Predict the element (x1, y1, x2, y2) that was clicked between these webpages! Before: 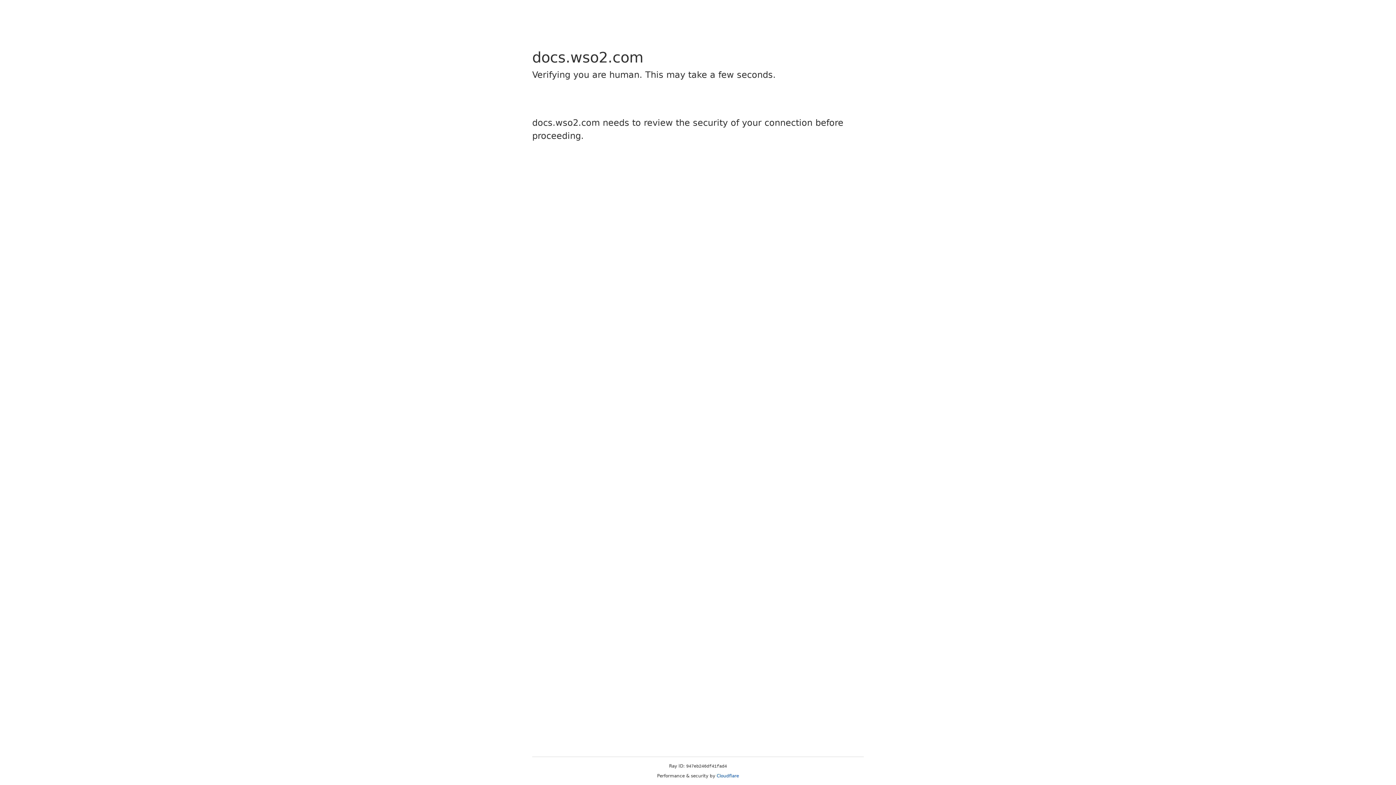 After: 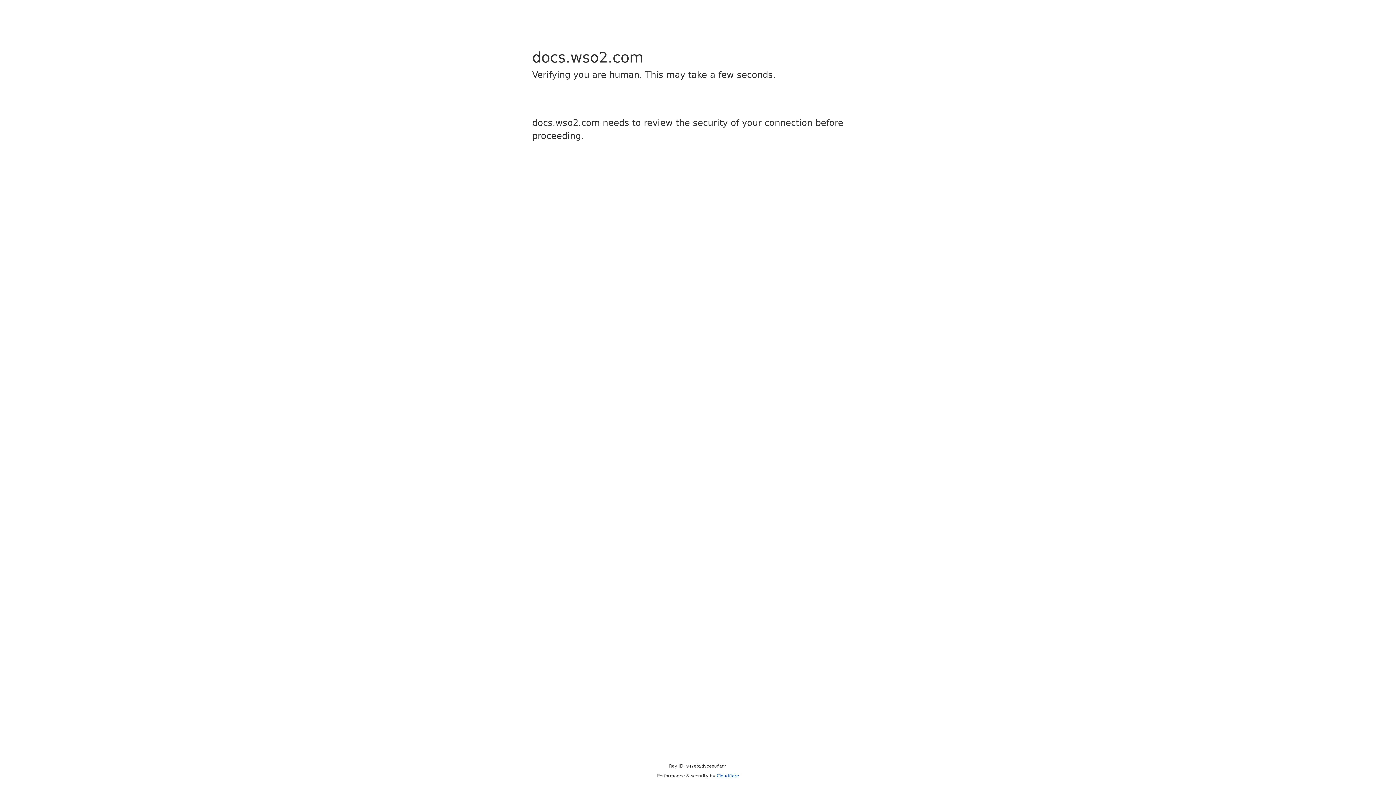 Action: bbox: (716, 773, 739, 778) label: Cloudflare